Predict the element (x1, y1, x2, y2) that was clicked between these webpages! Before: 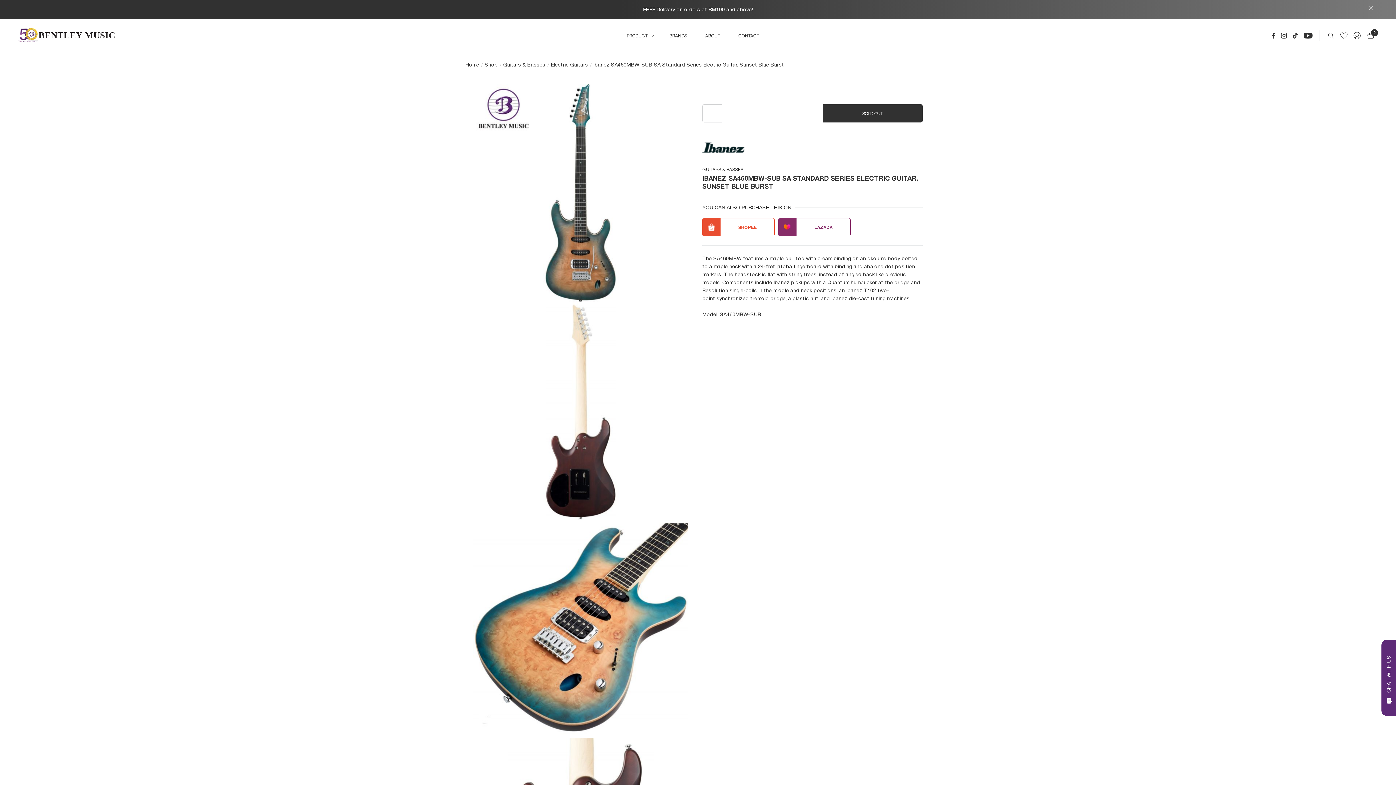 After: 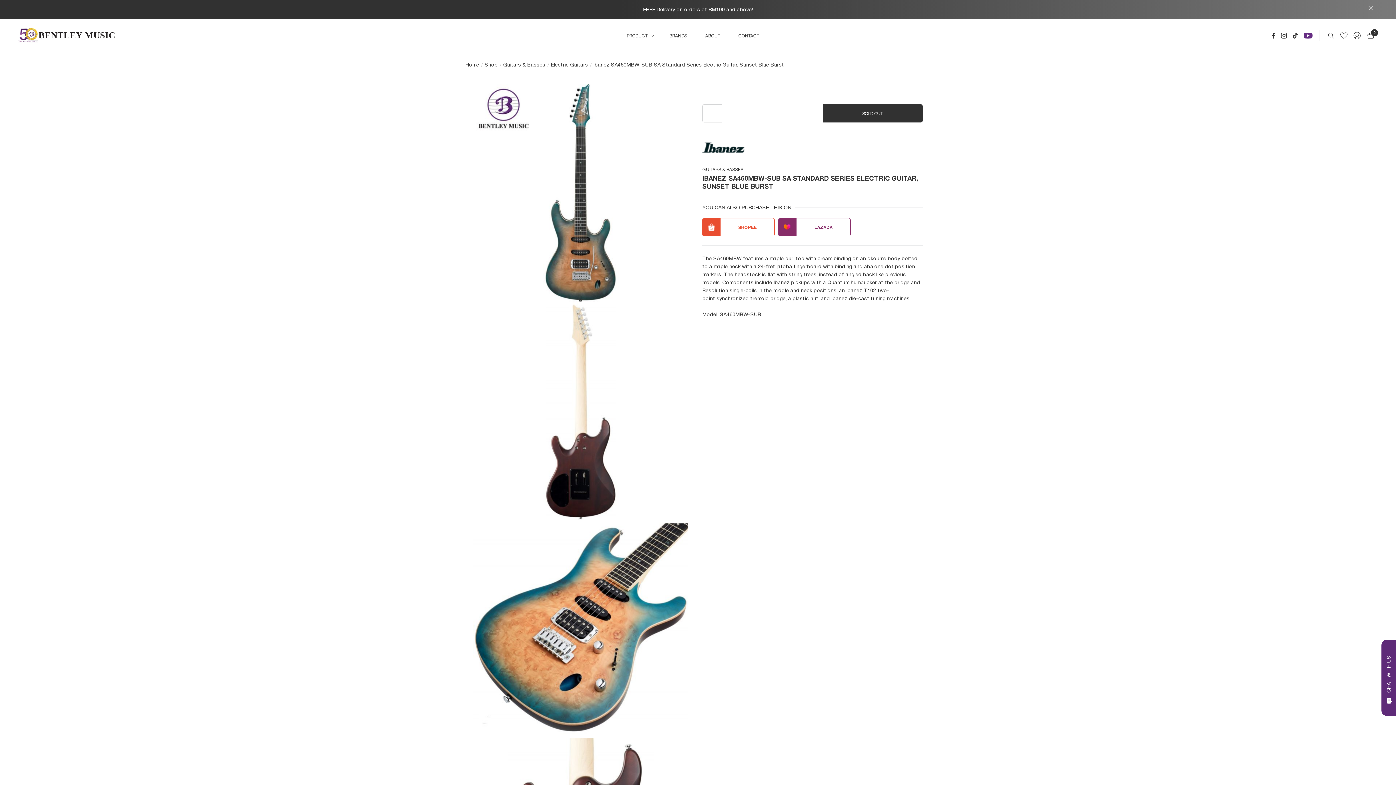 Action: bbox: (1304, 32, 1313, 38)